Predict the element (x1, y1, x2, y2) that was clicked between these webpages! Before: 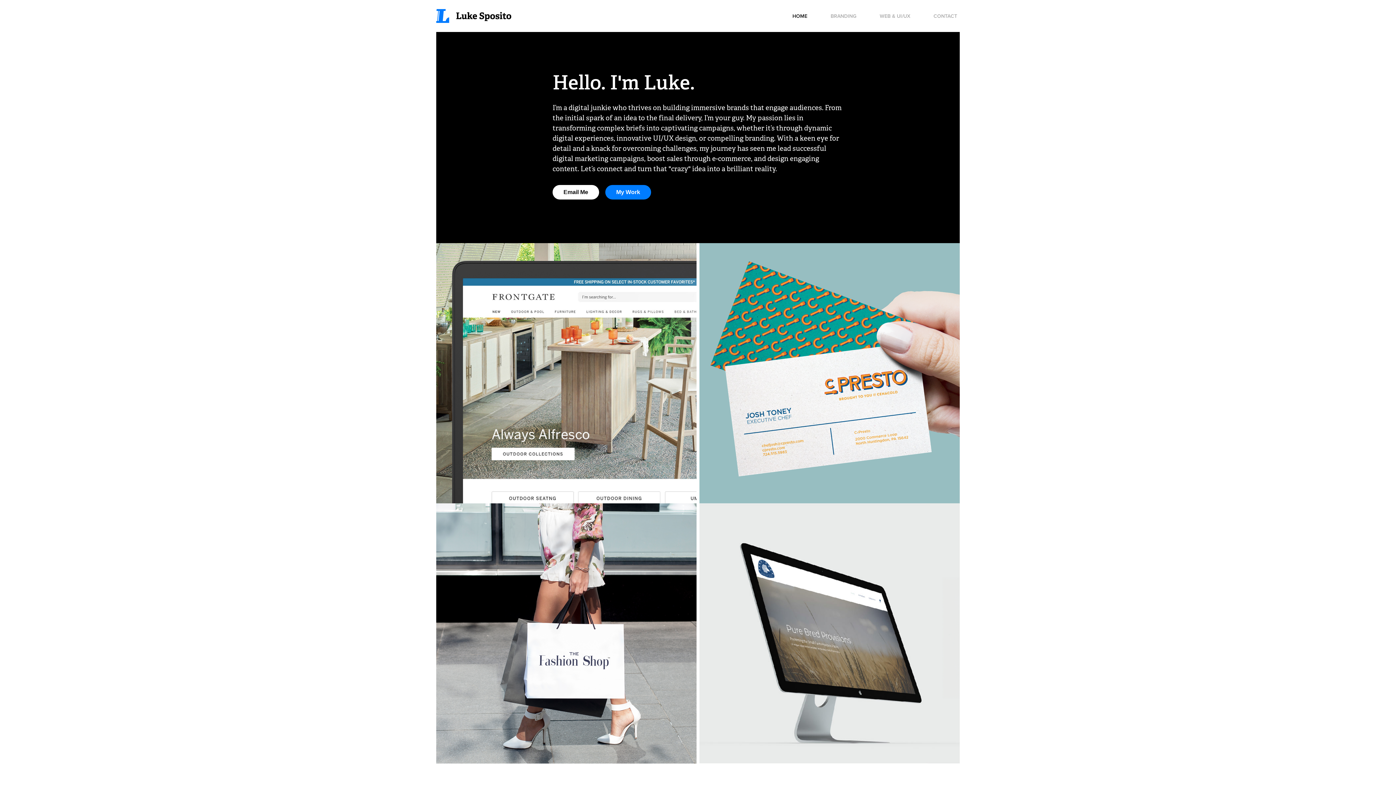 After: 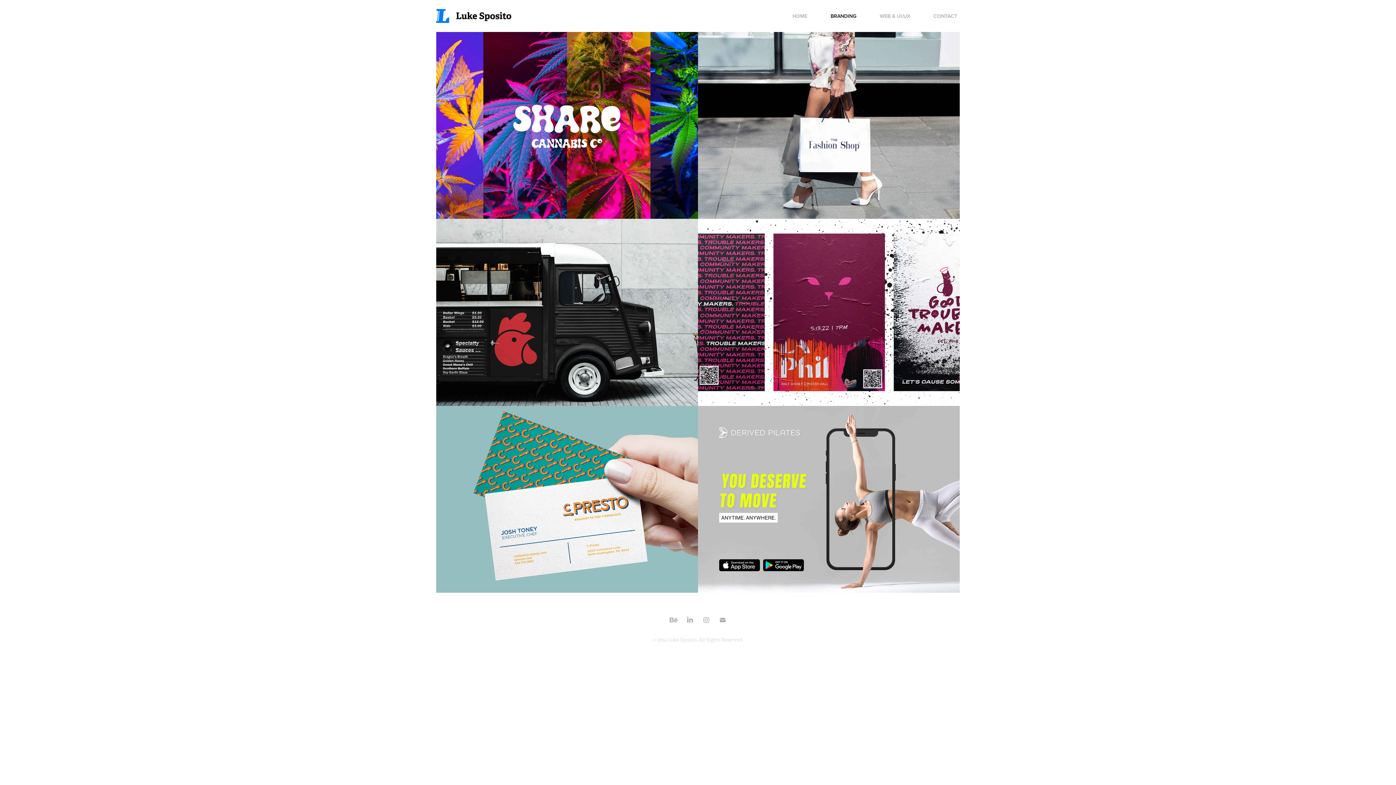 Action: label: My Work bbox: (605, 185, 651, 199)